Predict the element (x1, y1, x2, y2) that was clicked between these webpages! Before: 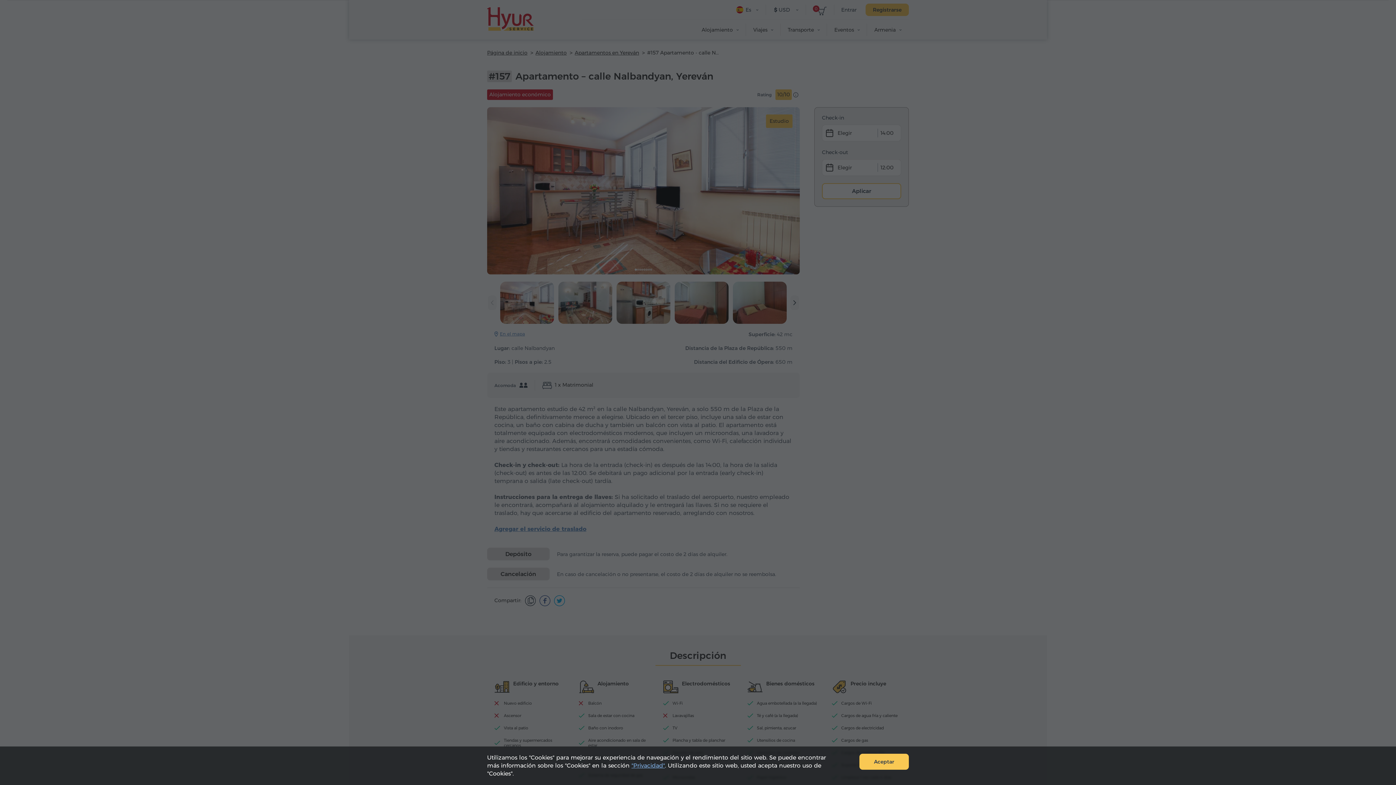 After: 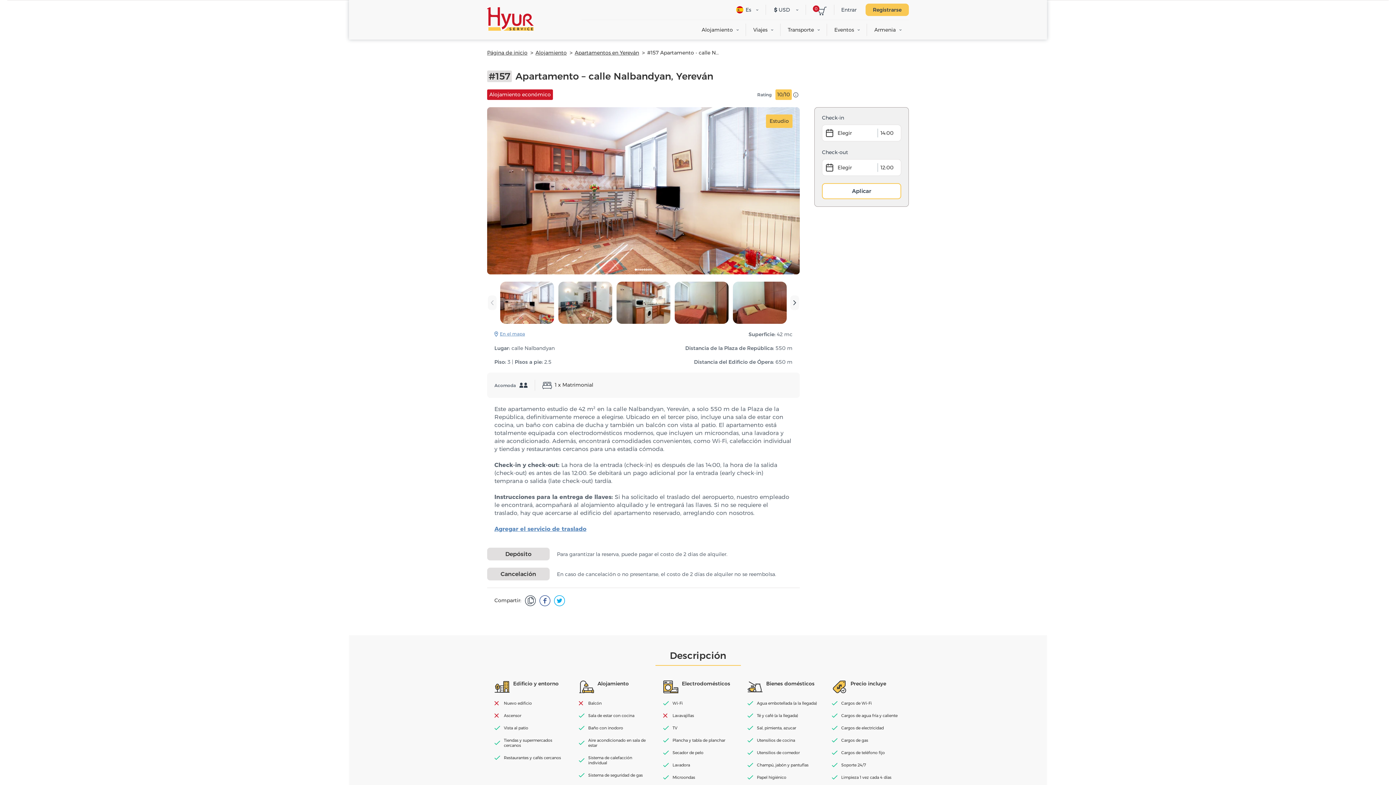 Action: label: Aceptar bbox: (859, 754, 909, 770)